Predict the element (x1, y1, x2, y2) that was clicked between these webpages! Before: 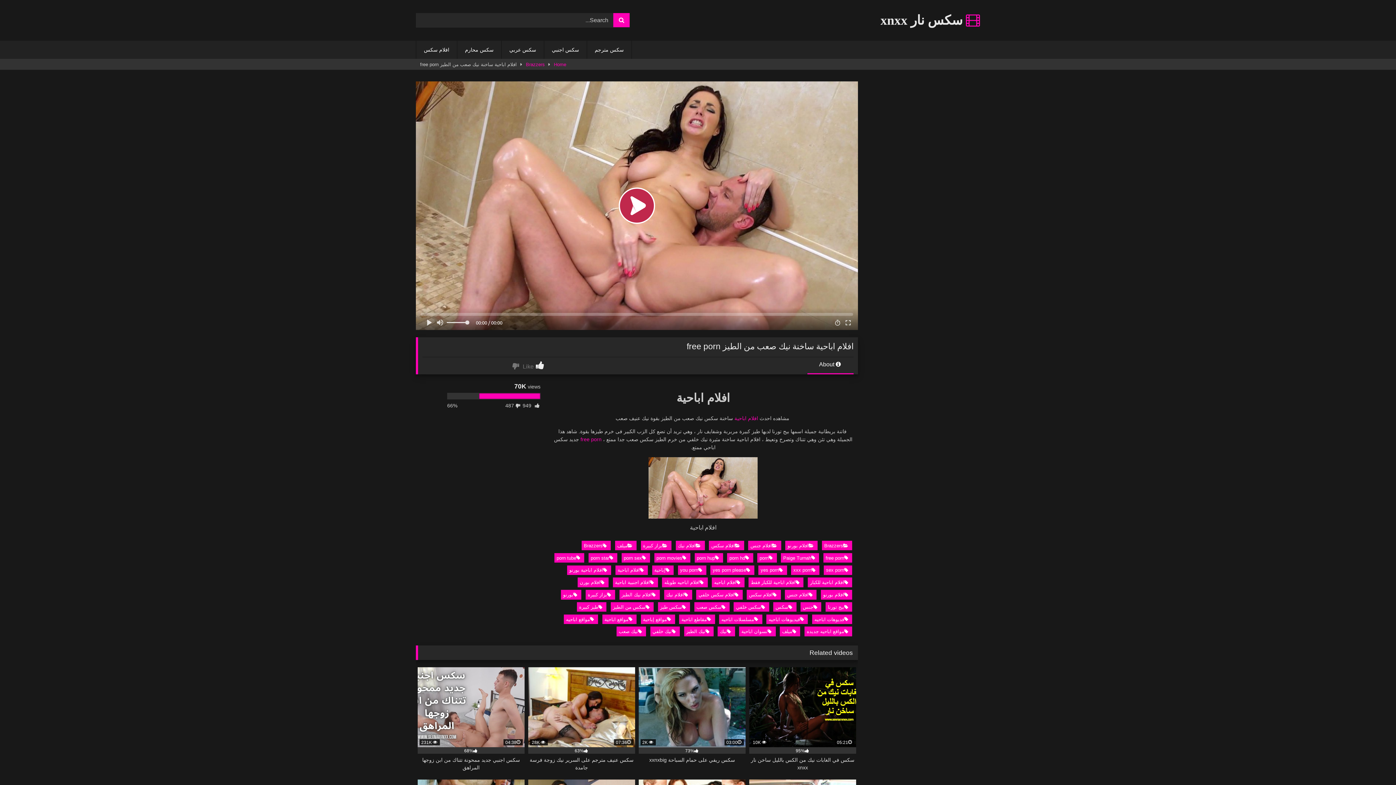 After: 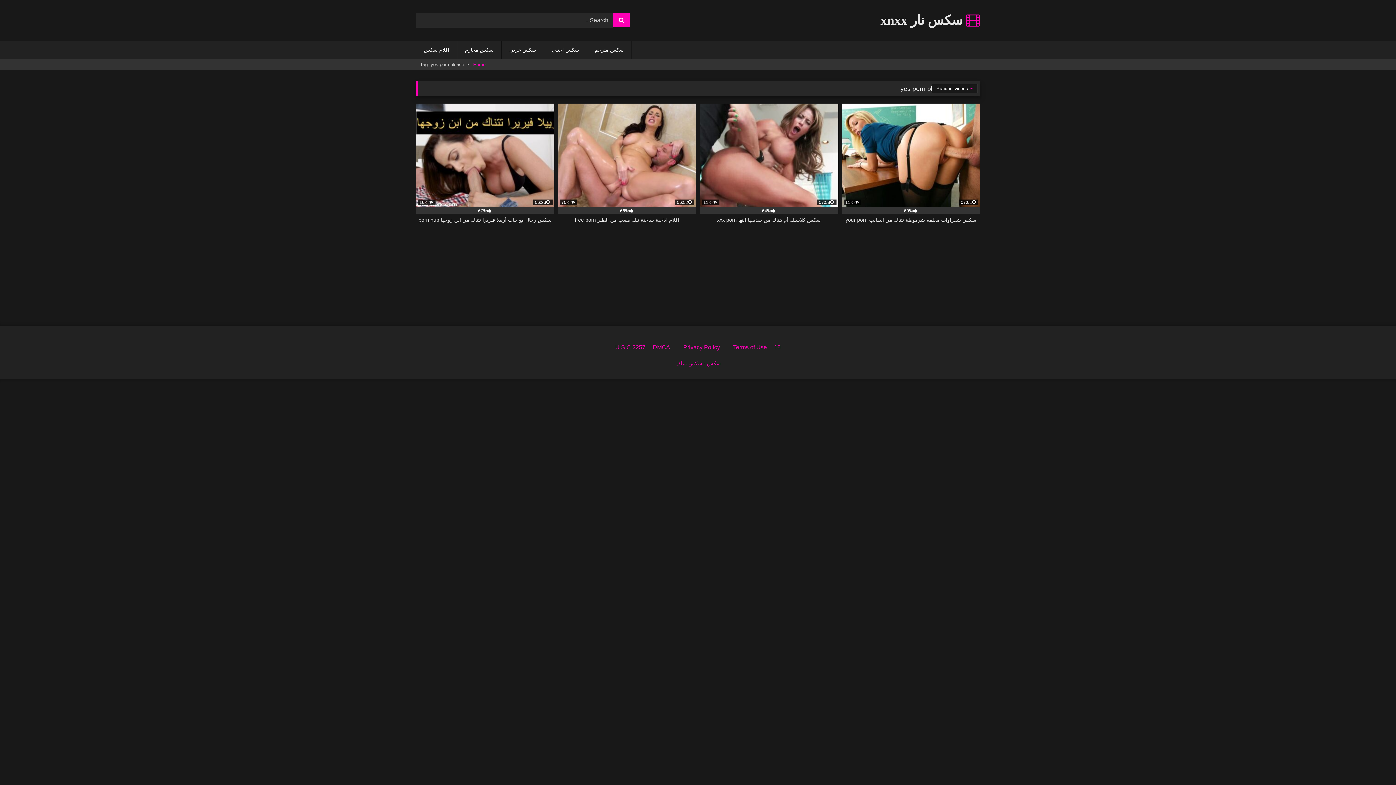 Action: bbox: (710, 565, 754, 575) label: yes porn please